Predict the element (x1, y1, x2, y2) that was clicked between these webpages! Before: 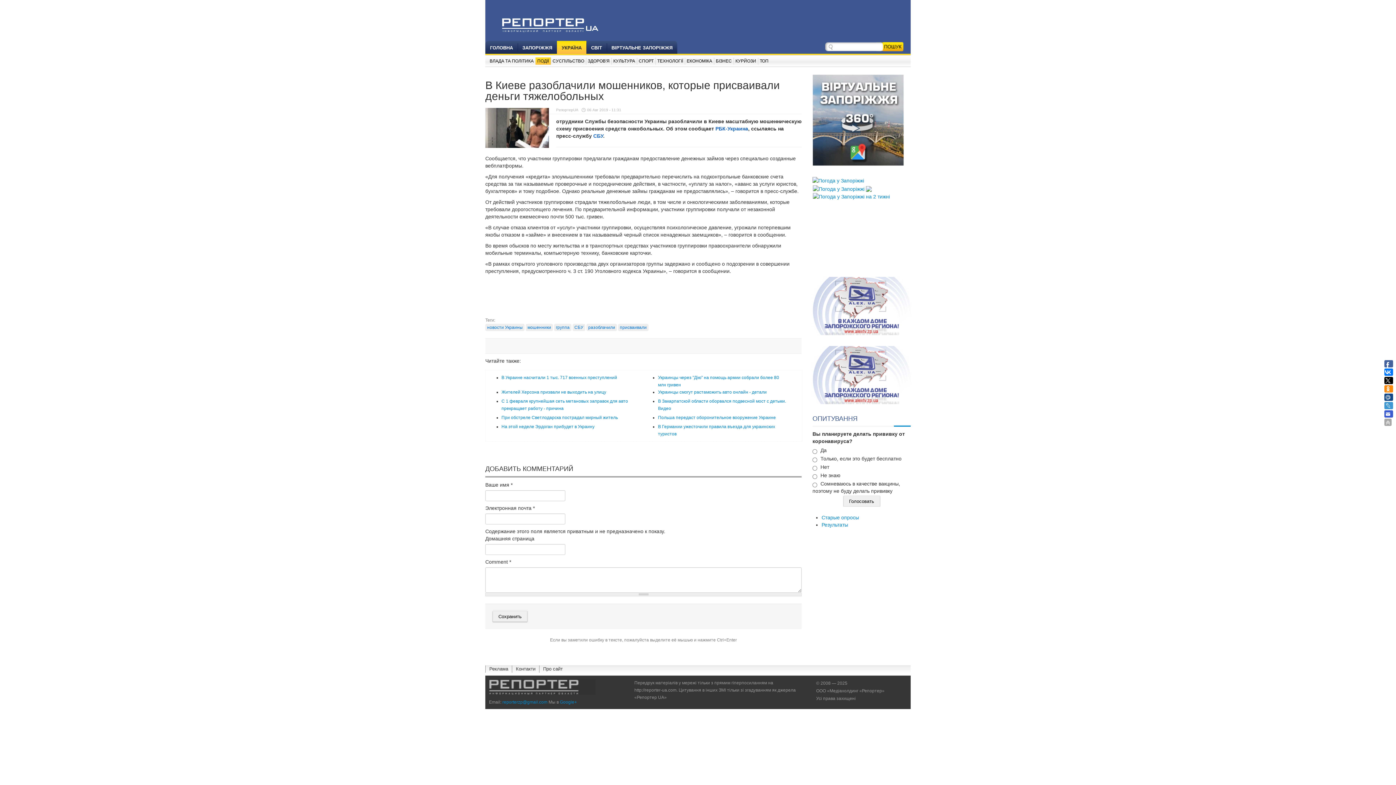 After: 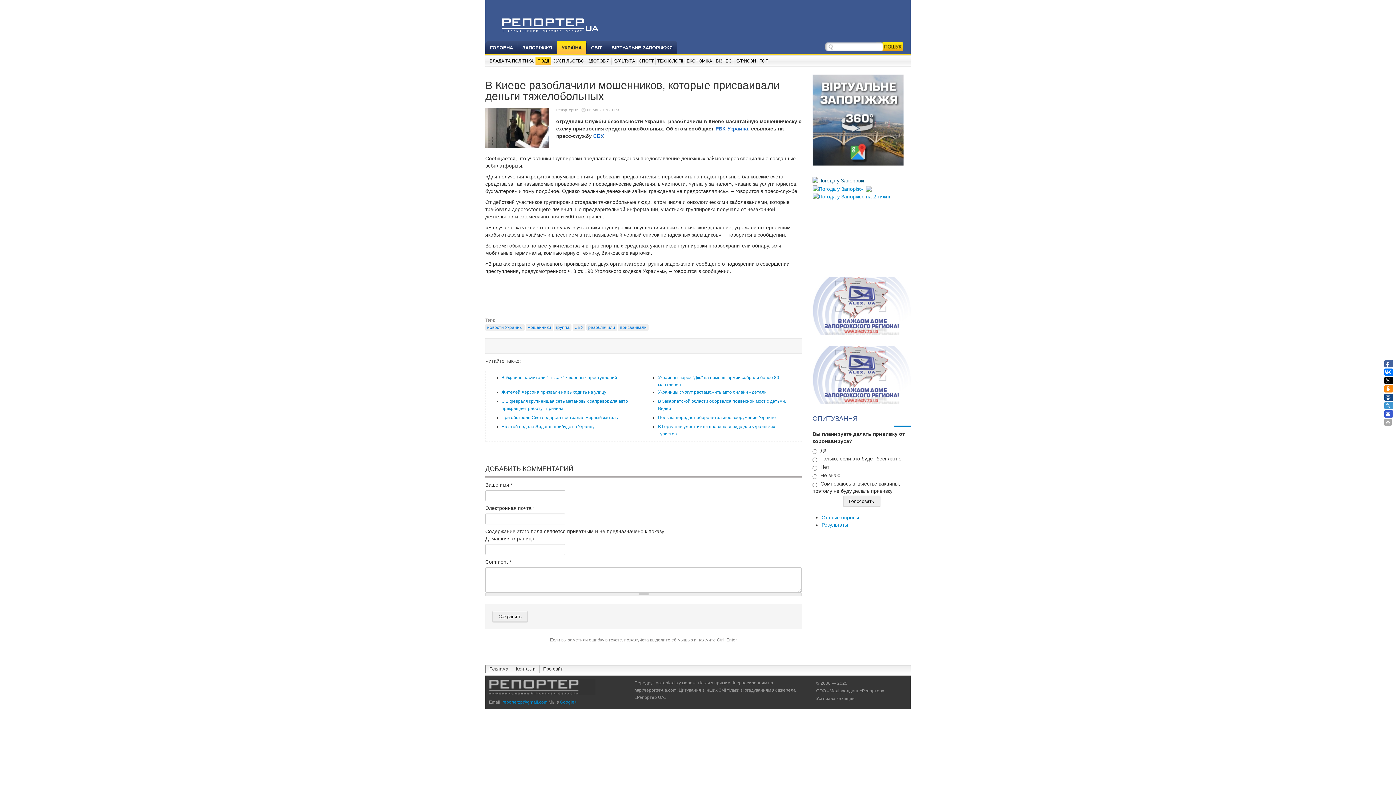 Action: bbox: (812, 177, 864, 183)